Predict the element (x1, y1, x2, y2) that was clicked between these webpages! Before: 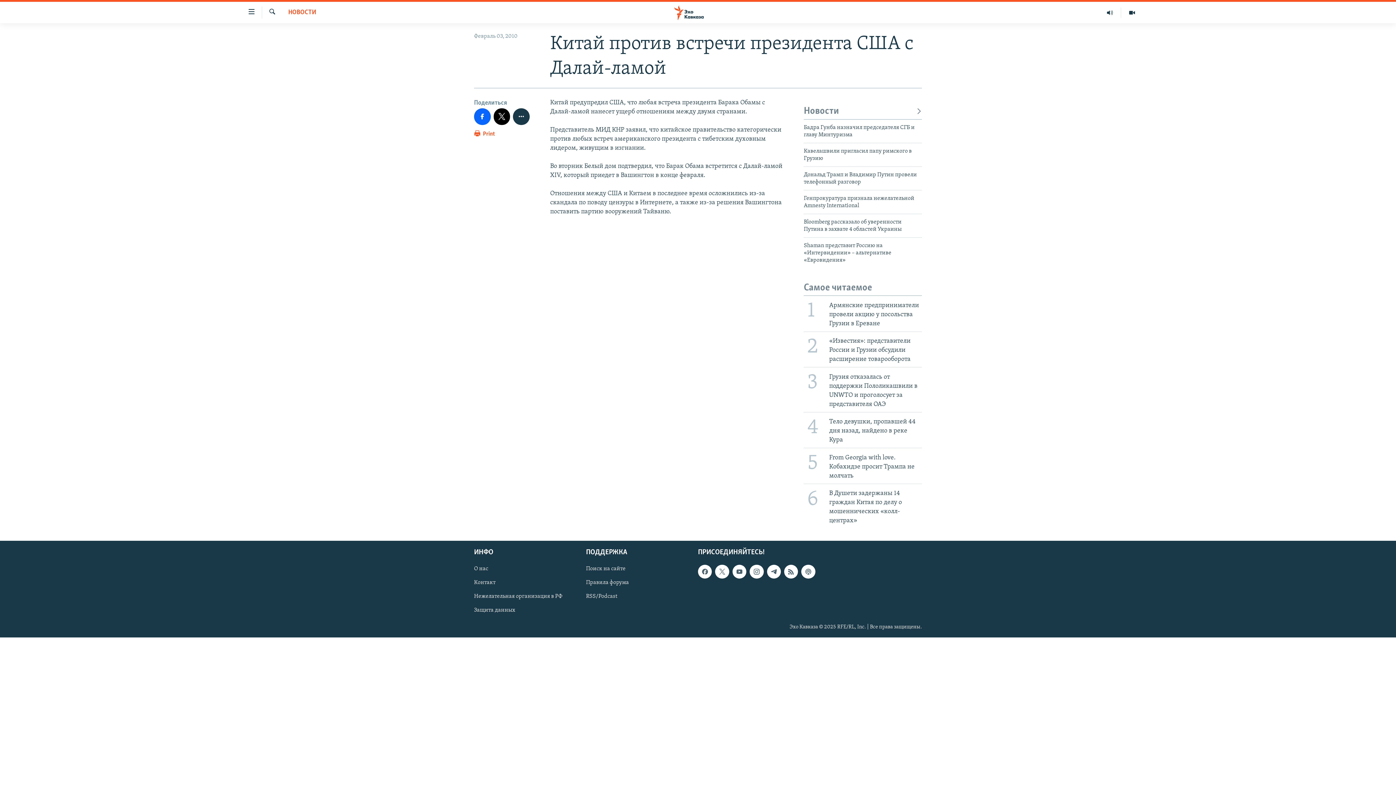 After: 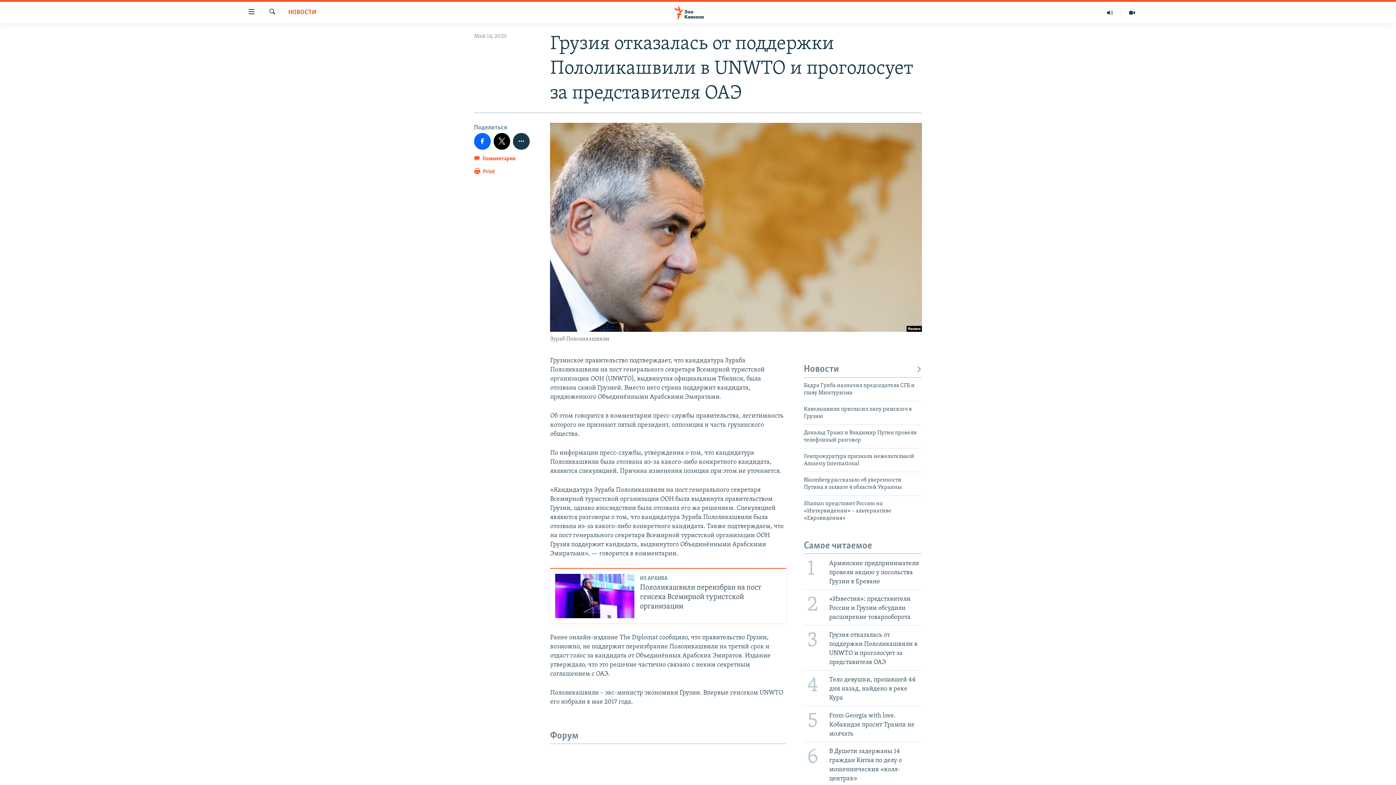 Action: bbox: (799, 367, 926, 412) label: 3
Грузия отказалась от поддержки Пололикашвили в UNWTO и проголосует за представителя ОАЭ